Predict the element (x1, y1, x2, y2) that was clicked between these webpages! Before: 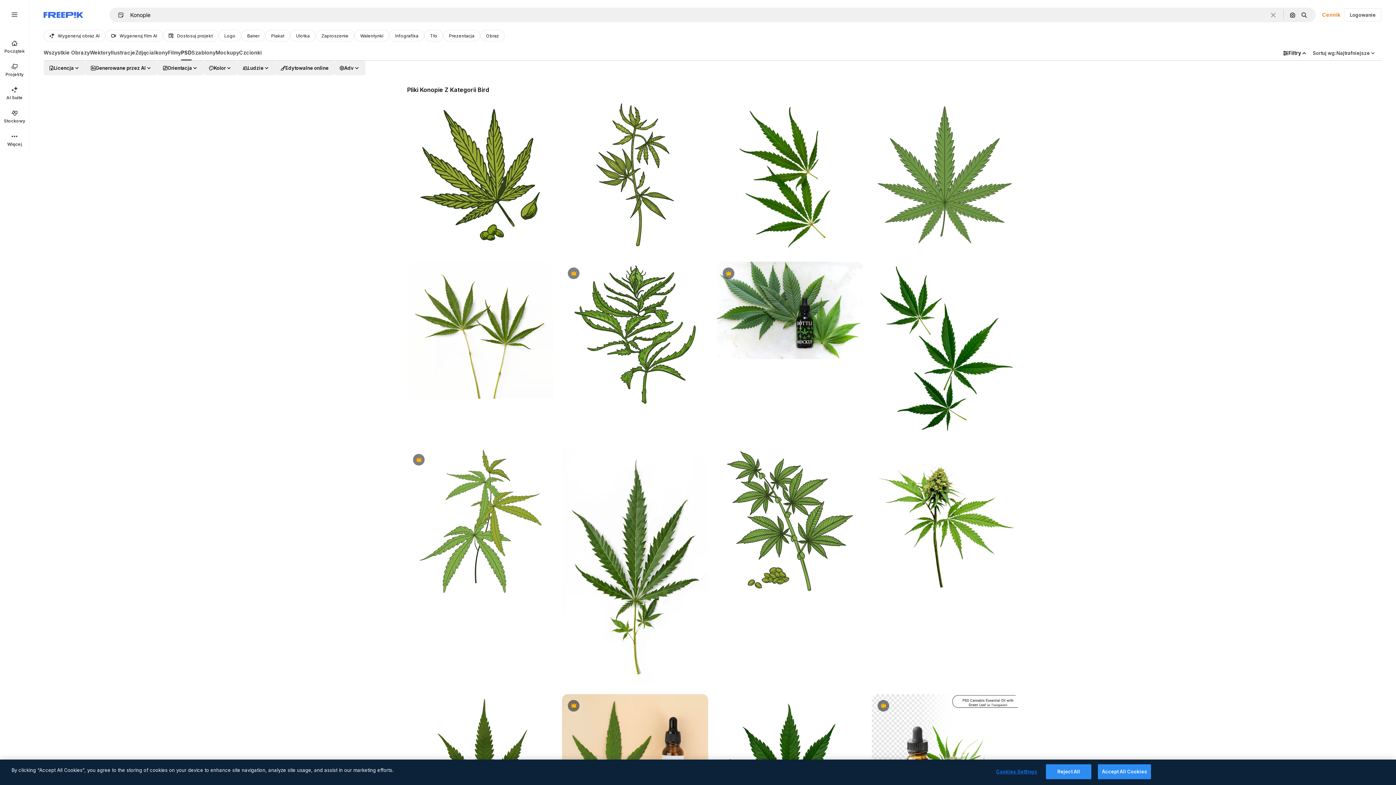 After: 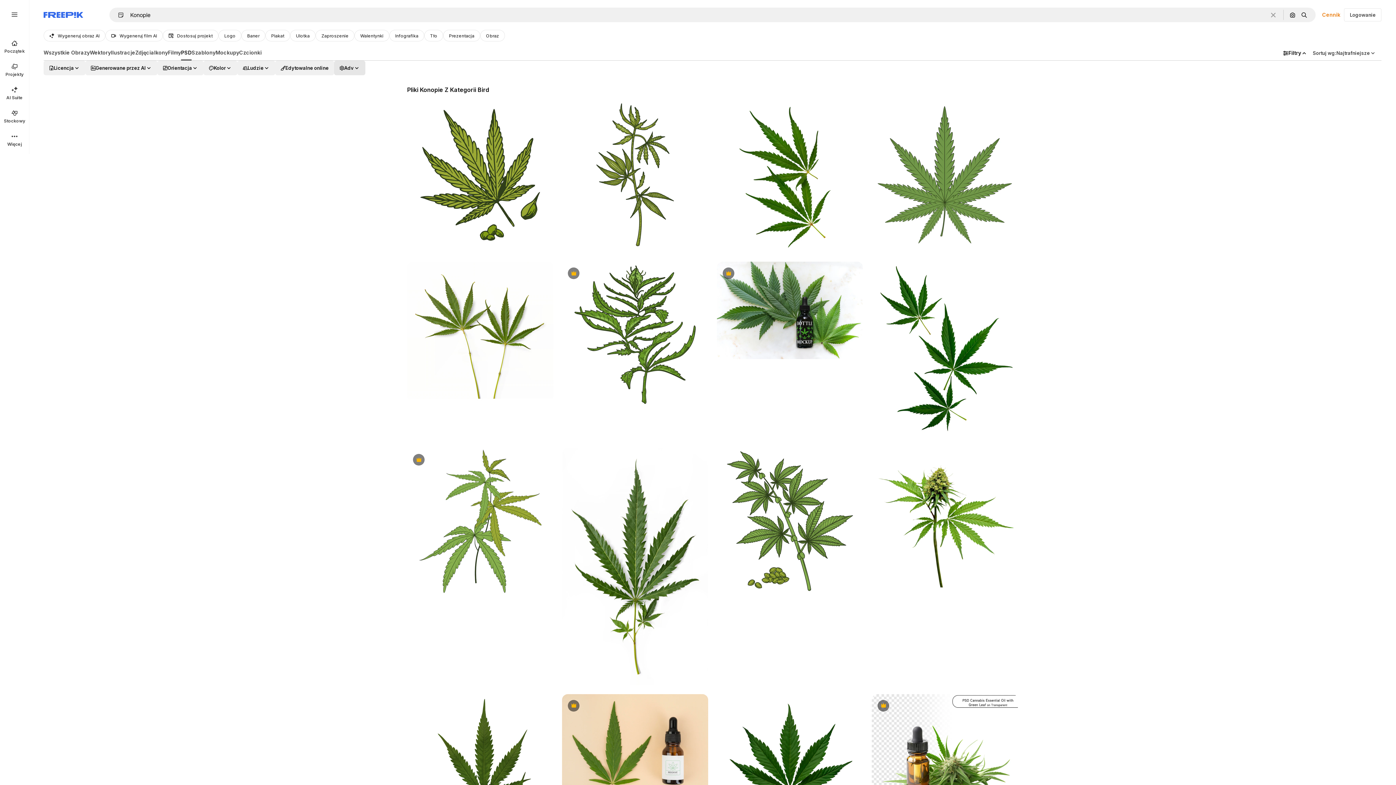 Action: label: advancedSearch options bbox: (334, 60, 365, 75)